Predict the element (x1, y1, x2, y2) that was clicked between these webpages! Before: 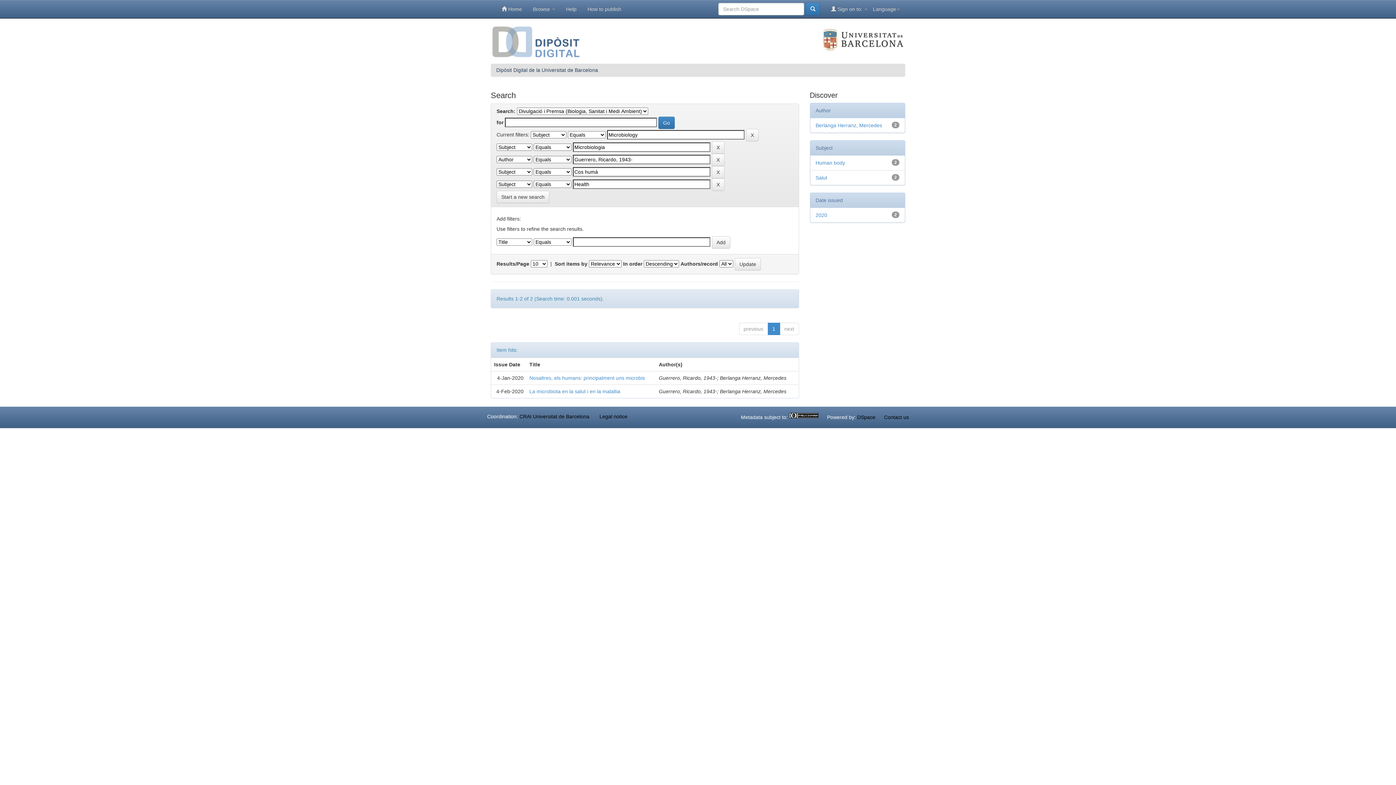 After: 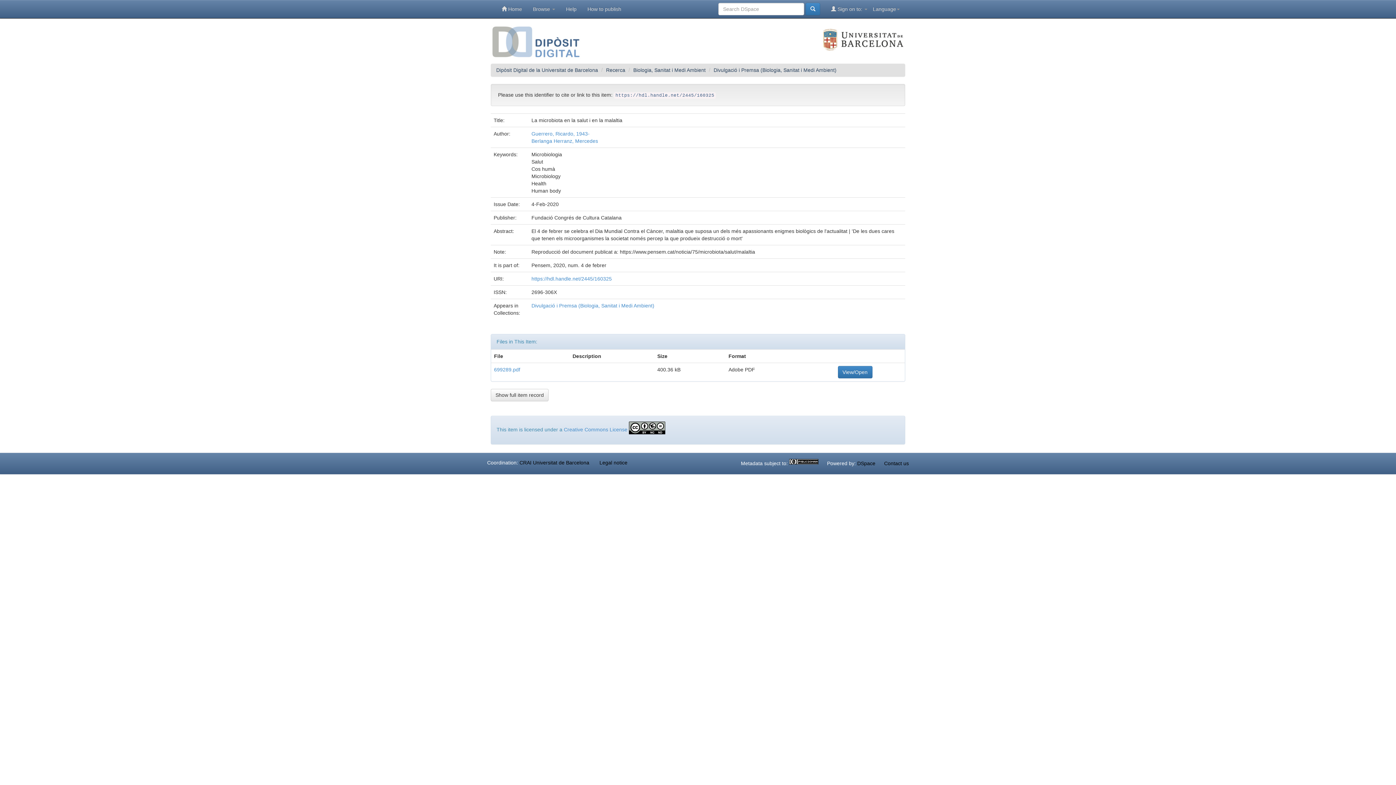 Action: label: La microbiota en la salut i en la malaltia bbox: (529, 388, 620, 394)